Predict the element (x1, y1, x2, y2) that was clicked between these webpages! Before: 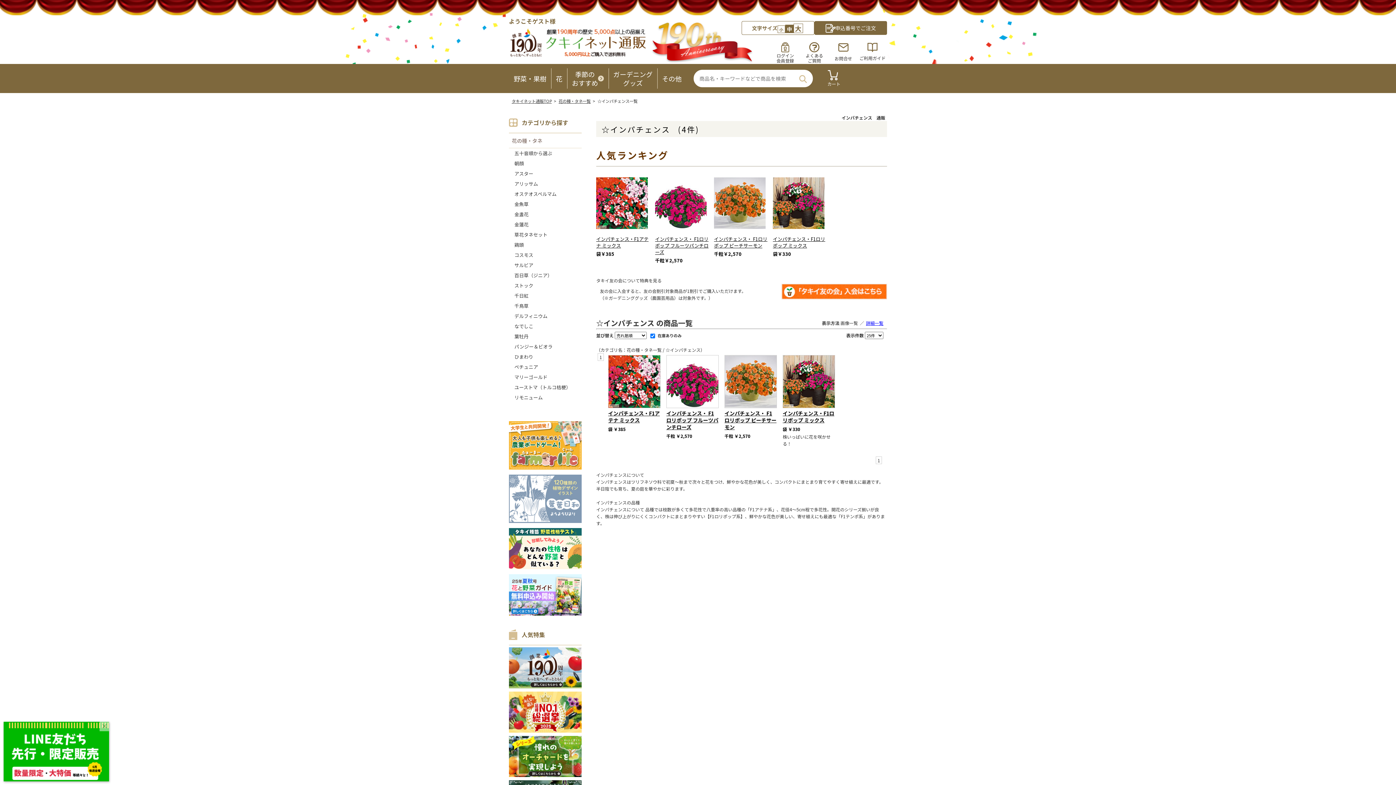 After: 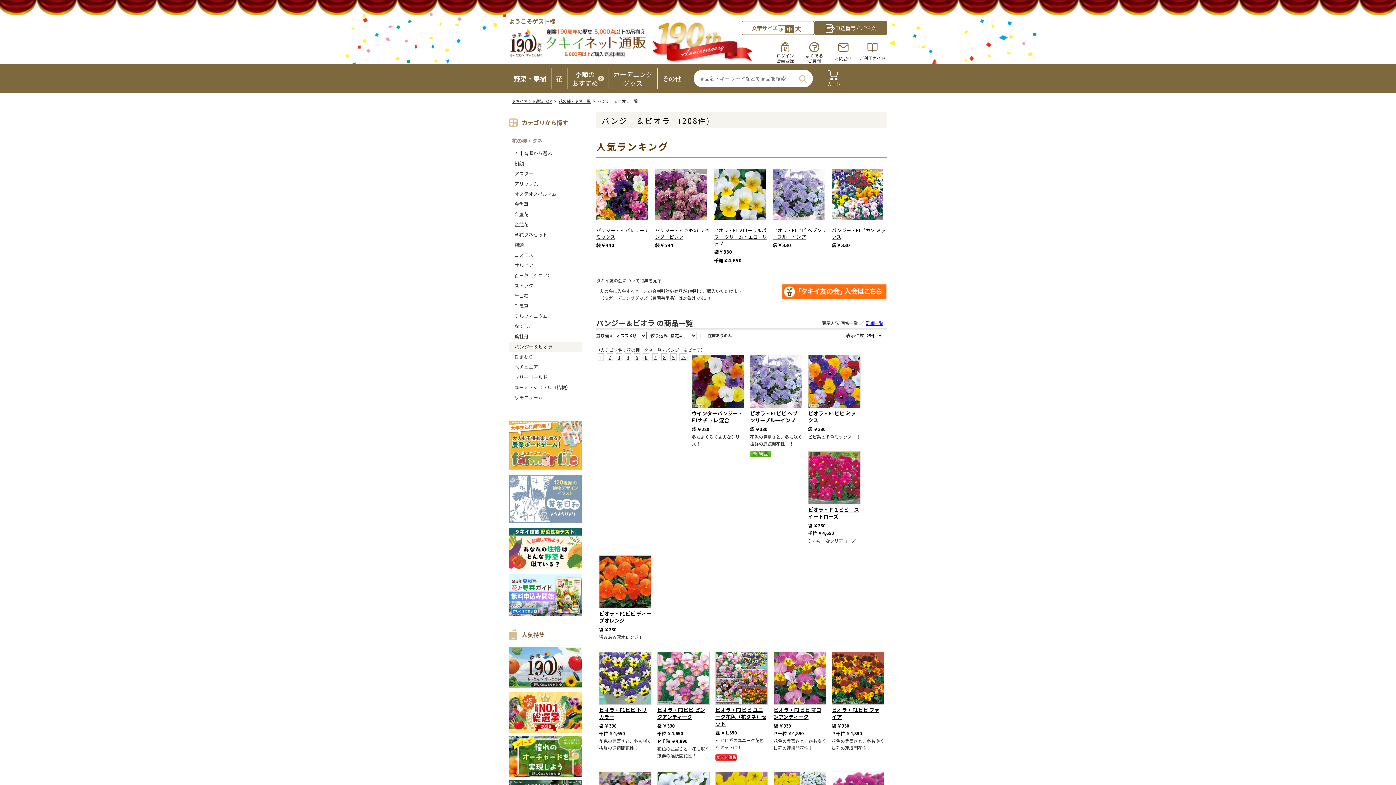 Action: label: パンジー＆ビオラ bbox: (509, 341, 581, 352)